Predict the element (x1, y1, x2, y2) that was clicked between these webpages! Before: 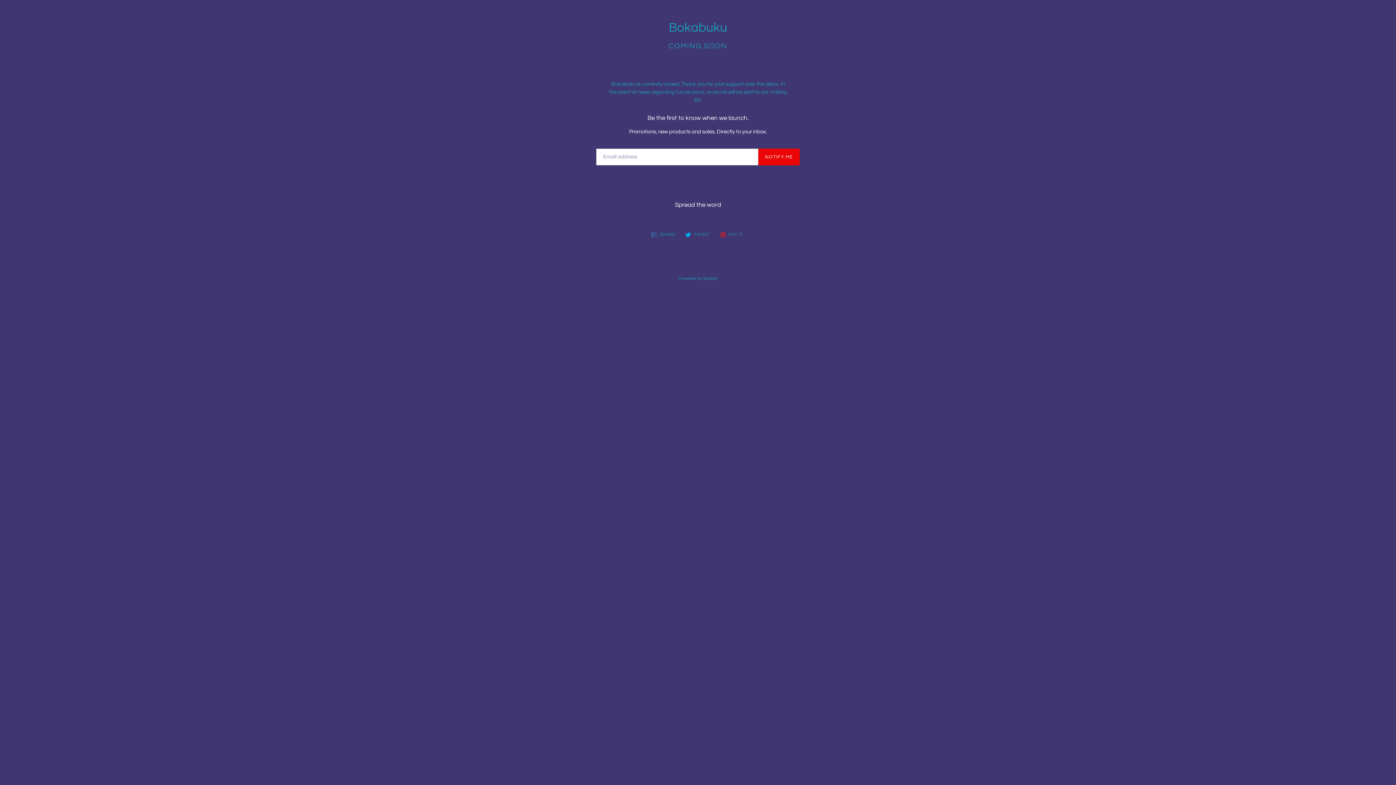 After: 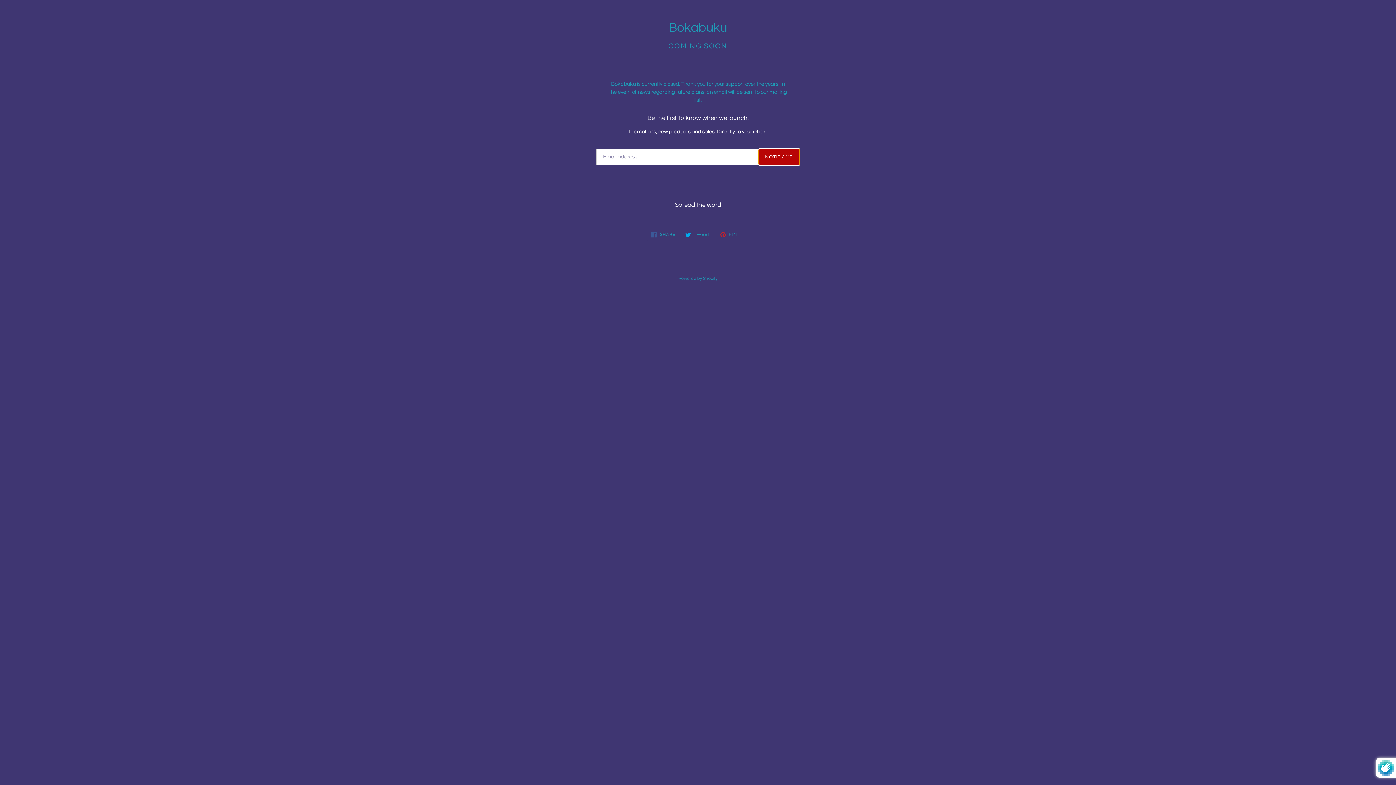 Action: bbox: (758, 148, 800, 165) label: NOTIFY ME